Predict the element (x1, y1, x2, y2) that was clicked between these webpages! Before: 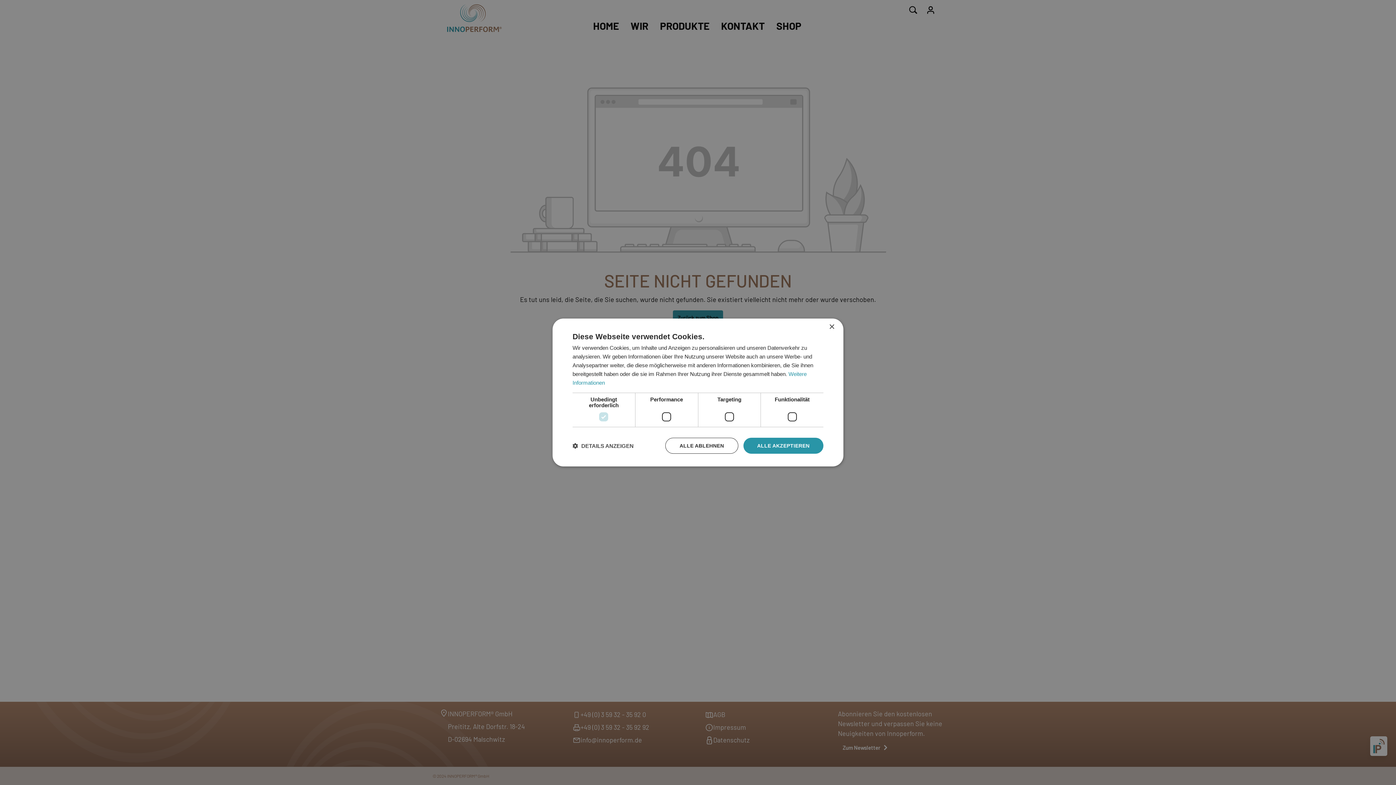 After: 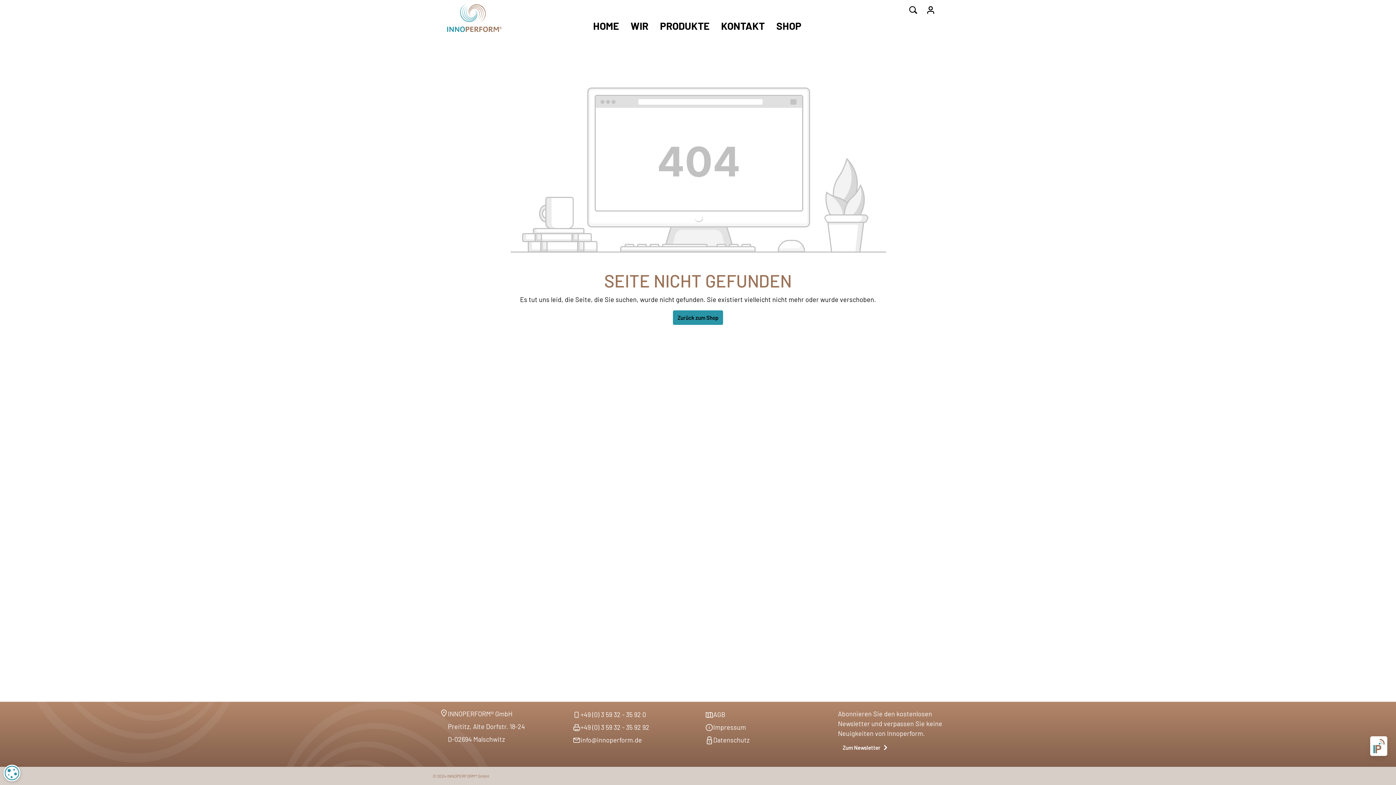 Action: bbox: (665, 438, 738, 454) label: ALLE ABLEHNEN